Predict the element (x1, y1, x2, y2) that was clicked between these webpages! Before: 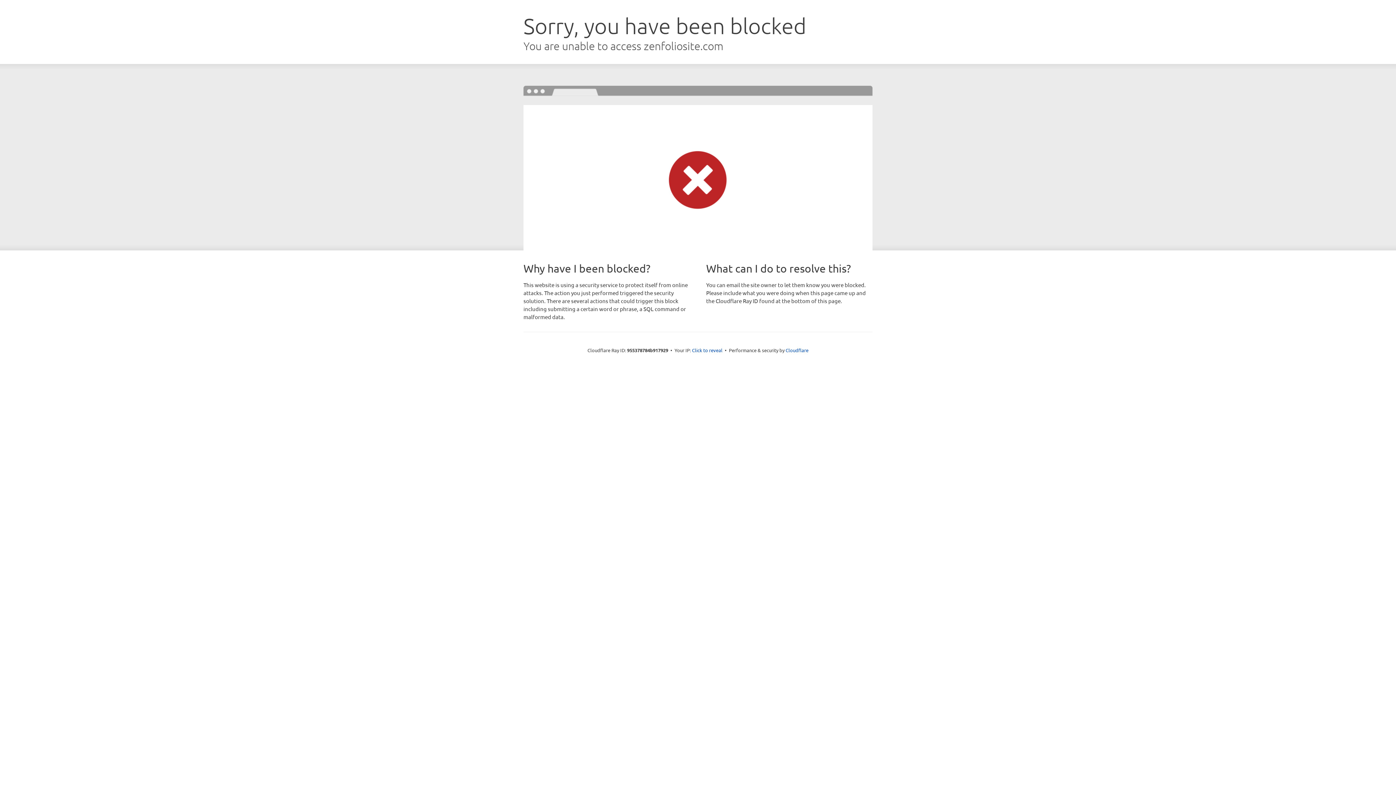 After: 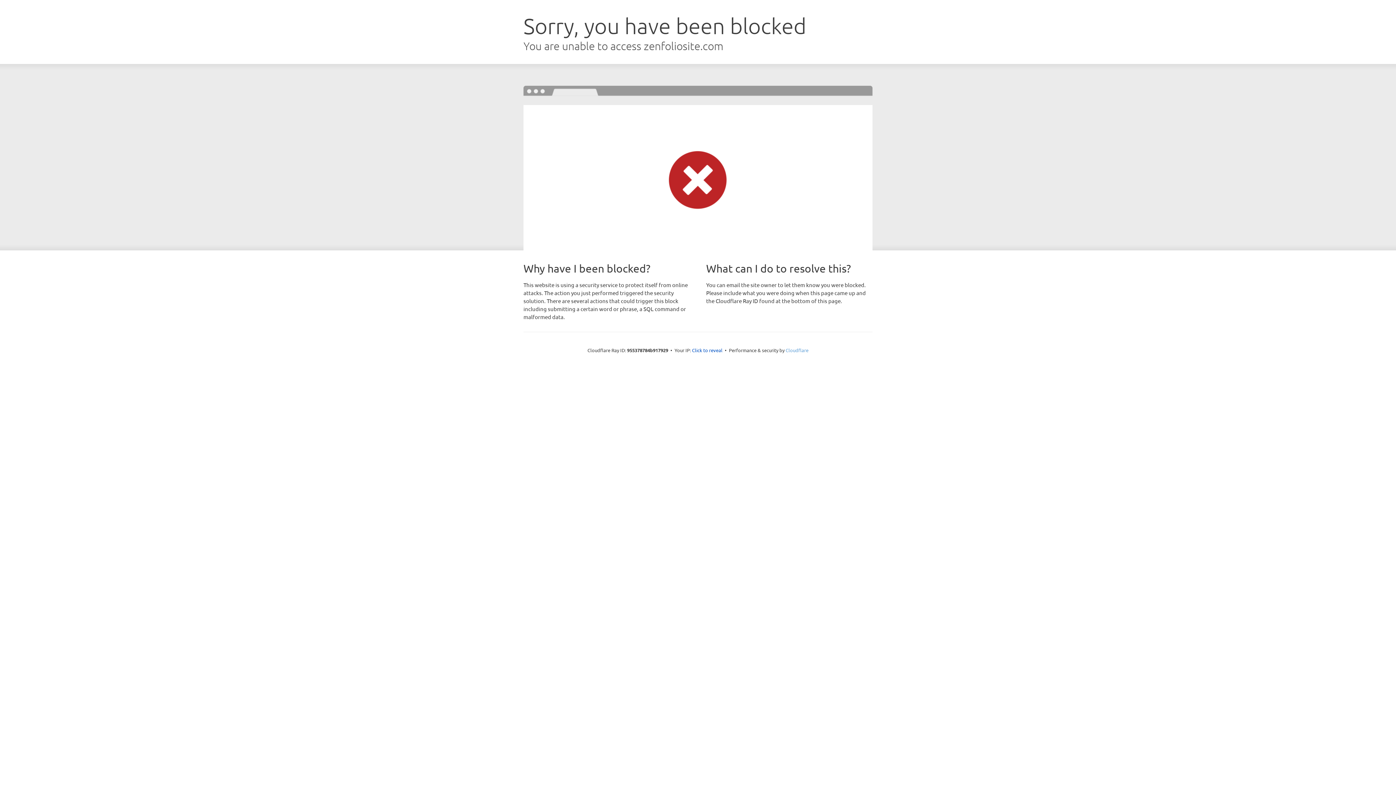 Action: label: Cloudflare bbox: (785, 347, 808, 353)